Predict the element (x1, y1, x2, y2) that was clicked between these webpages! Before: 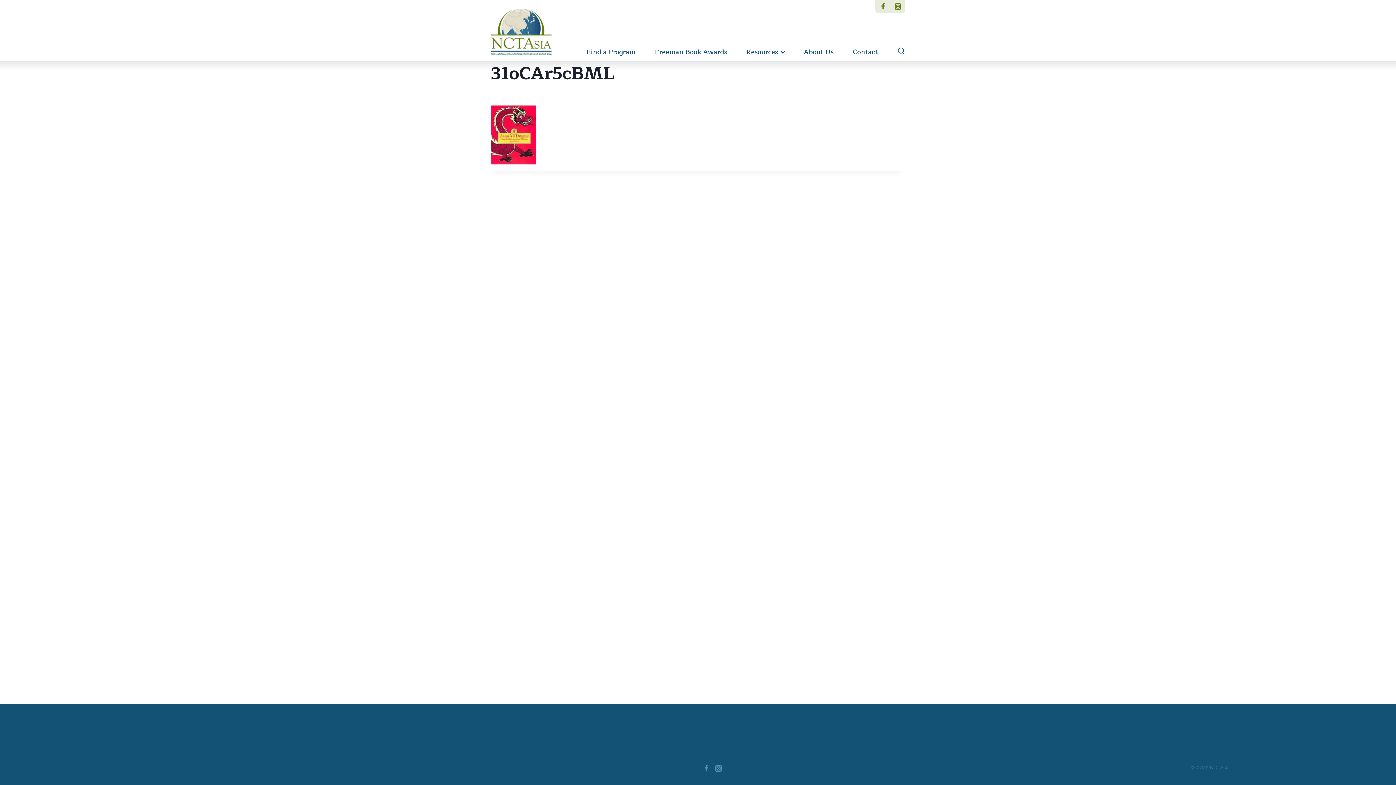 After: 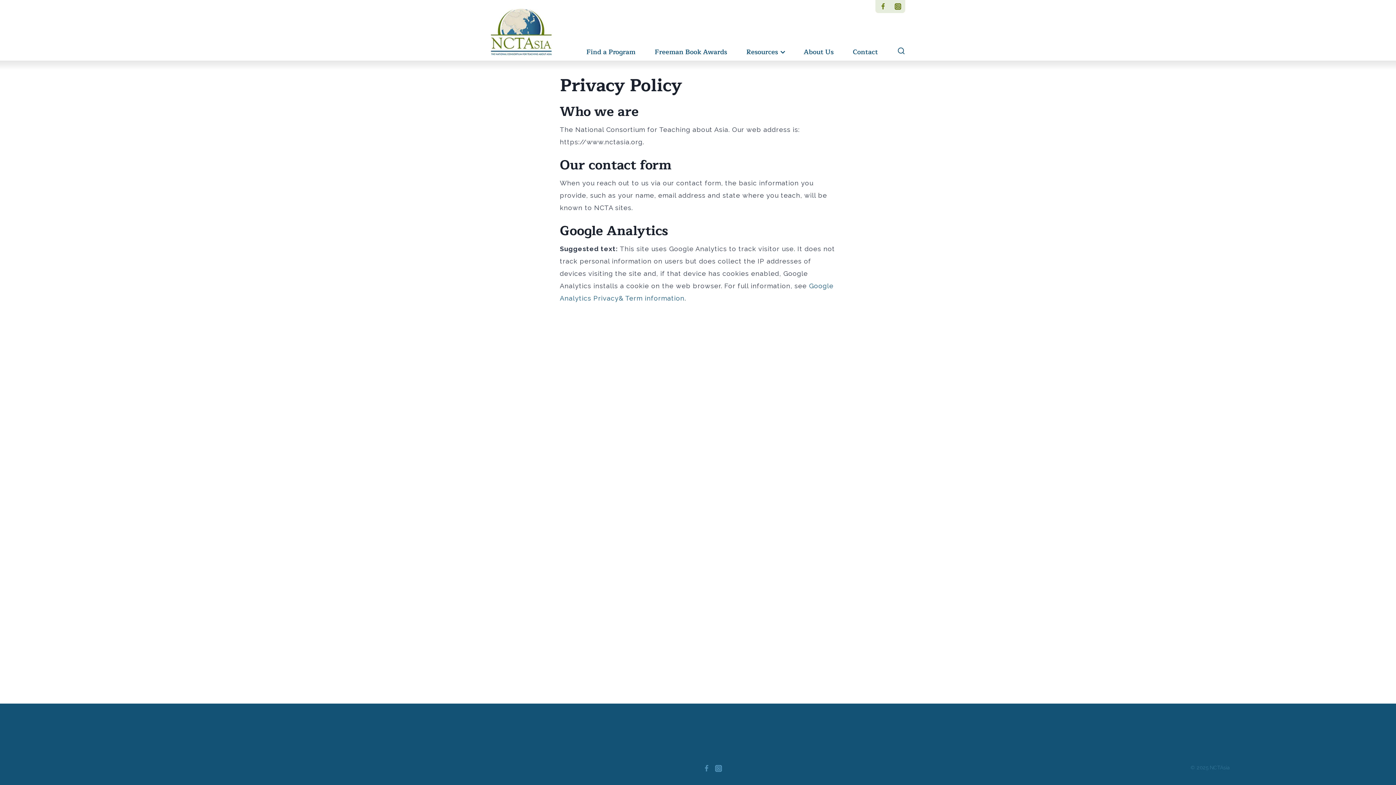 Action: label: Privacy Policy bbox: (703, 712, 783, 725)